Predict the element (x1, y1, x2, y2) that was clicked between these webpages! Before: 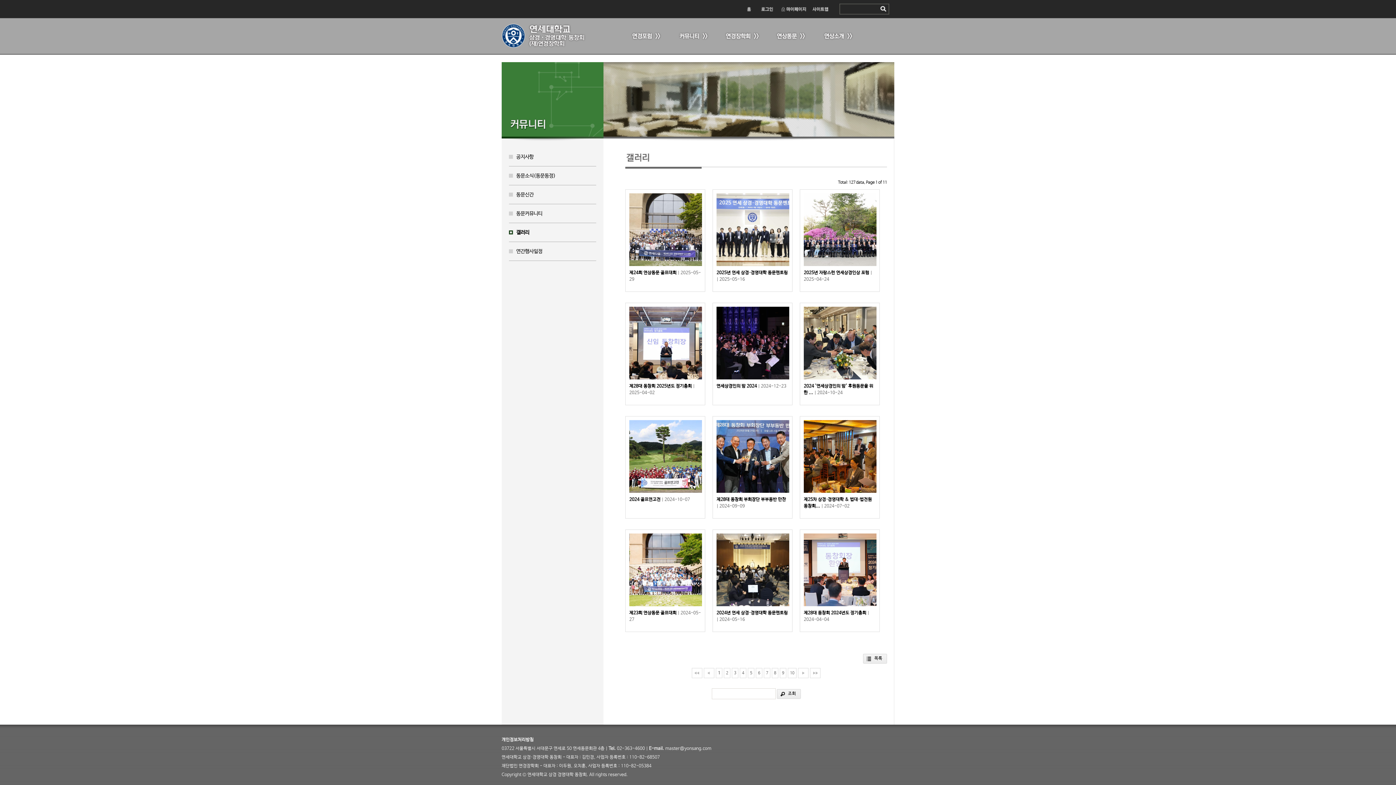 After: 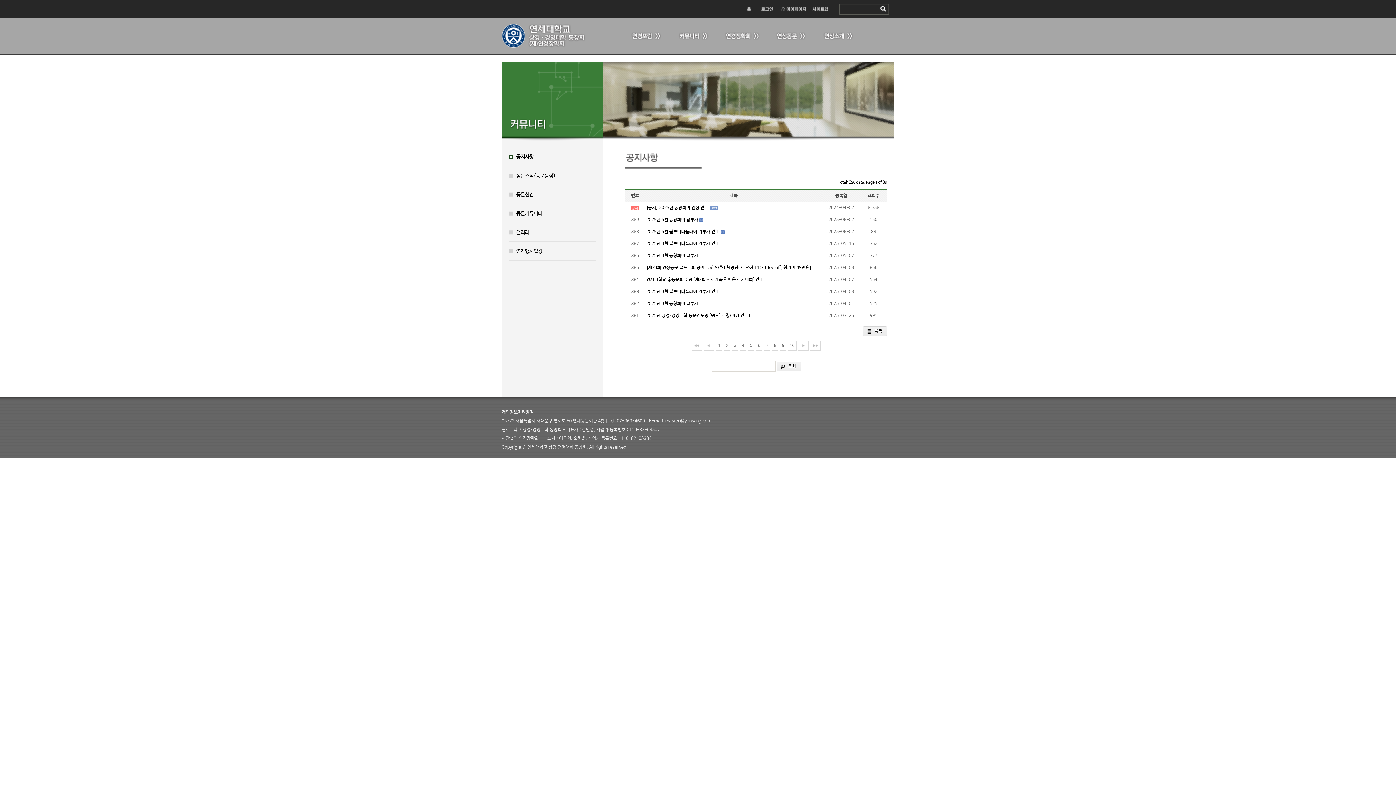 Action: bbox: (516, 154, 533, 160) label: 공지사항